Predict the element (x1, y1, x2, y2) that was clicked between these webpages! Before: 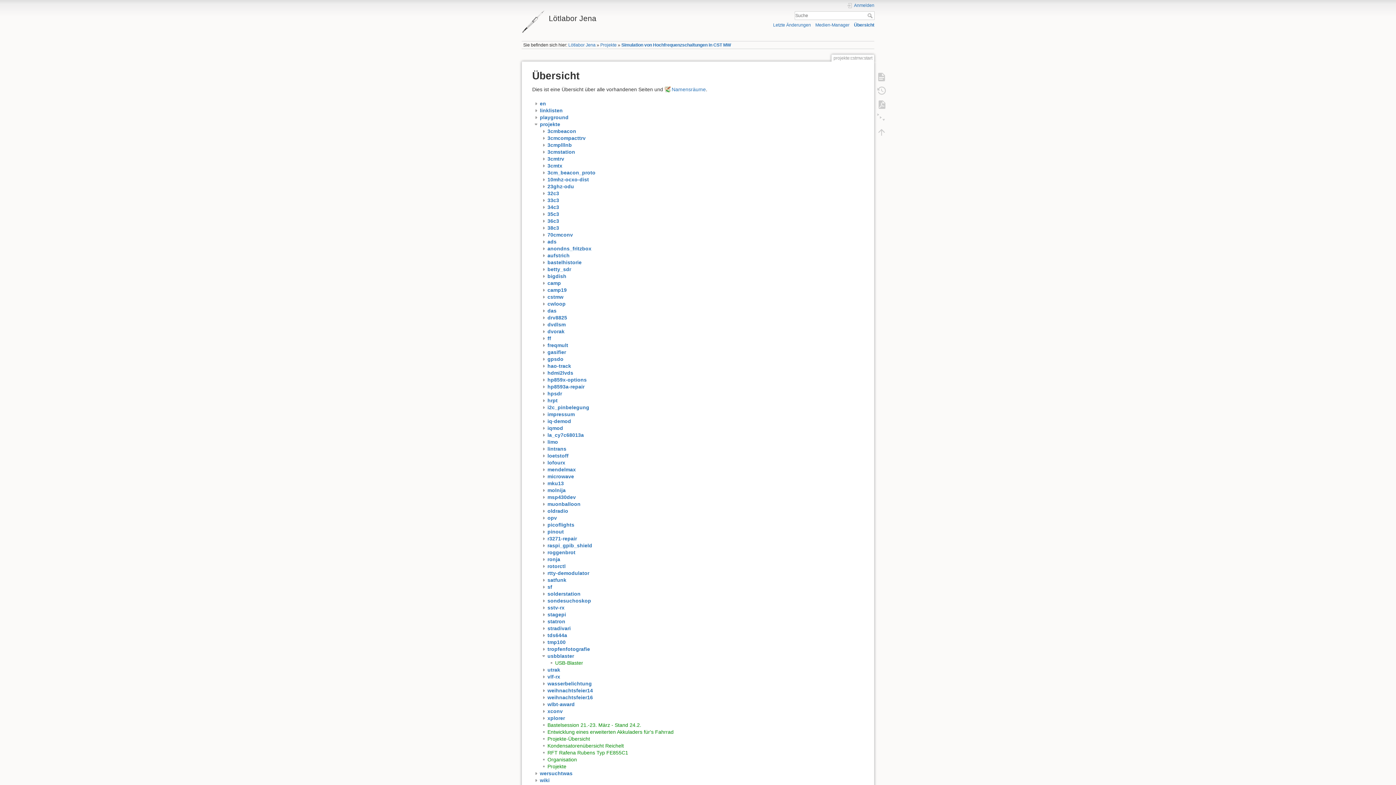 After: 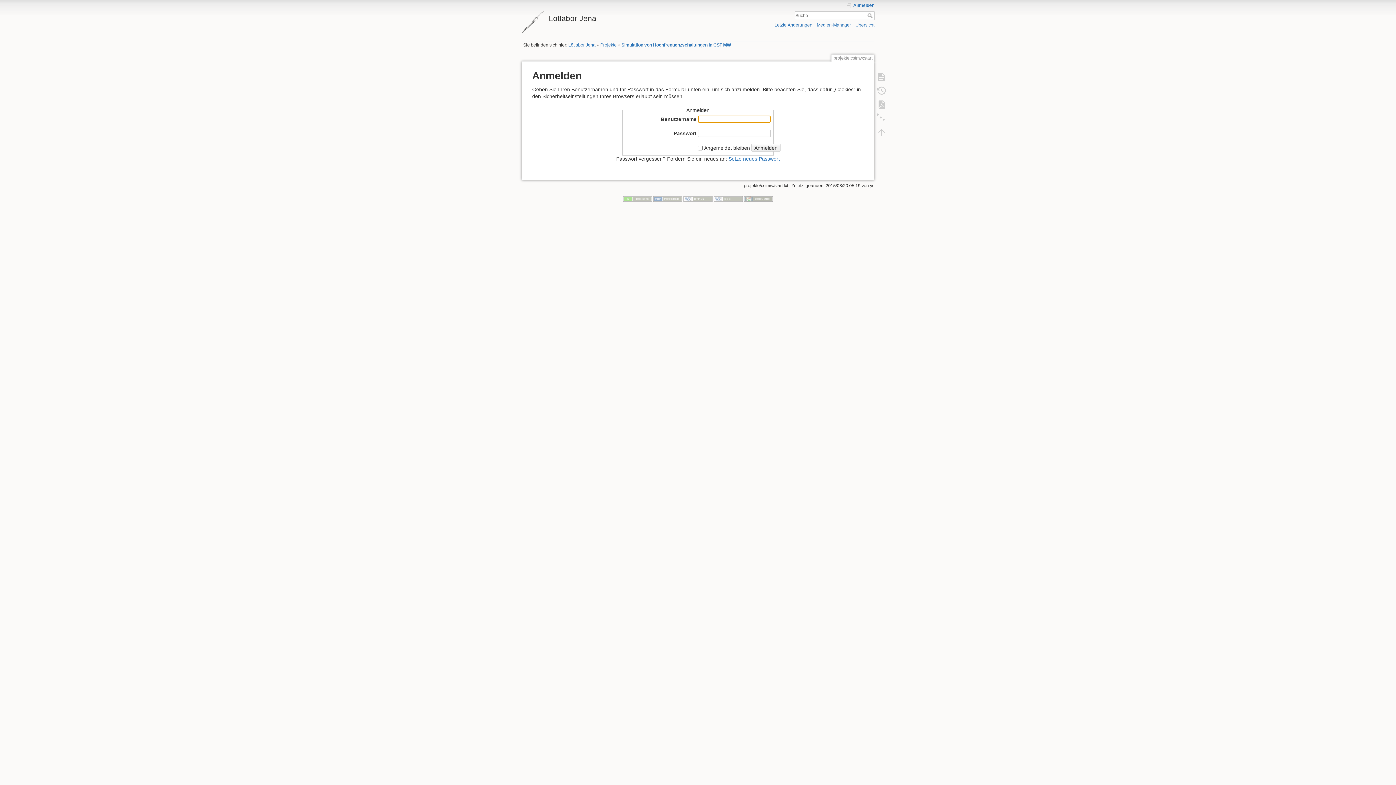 Action: bbox: (847, 2, 874, 8) label: Anmelden